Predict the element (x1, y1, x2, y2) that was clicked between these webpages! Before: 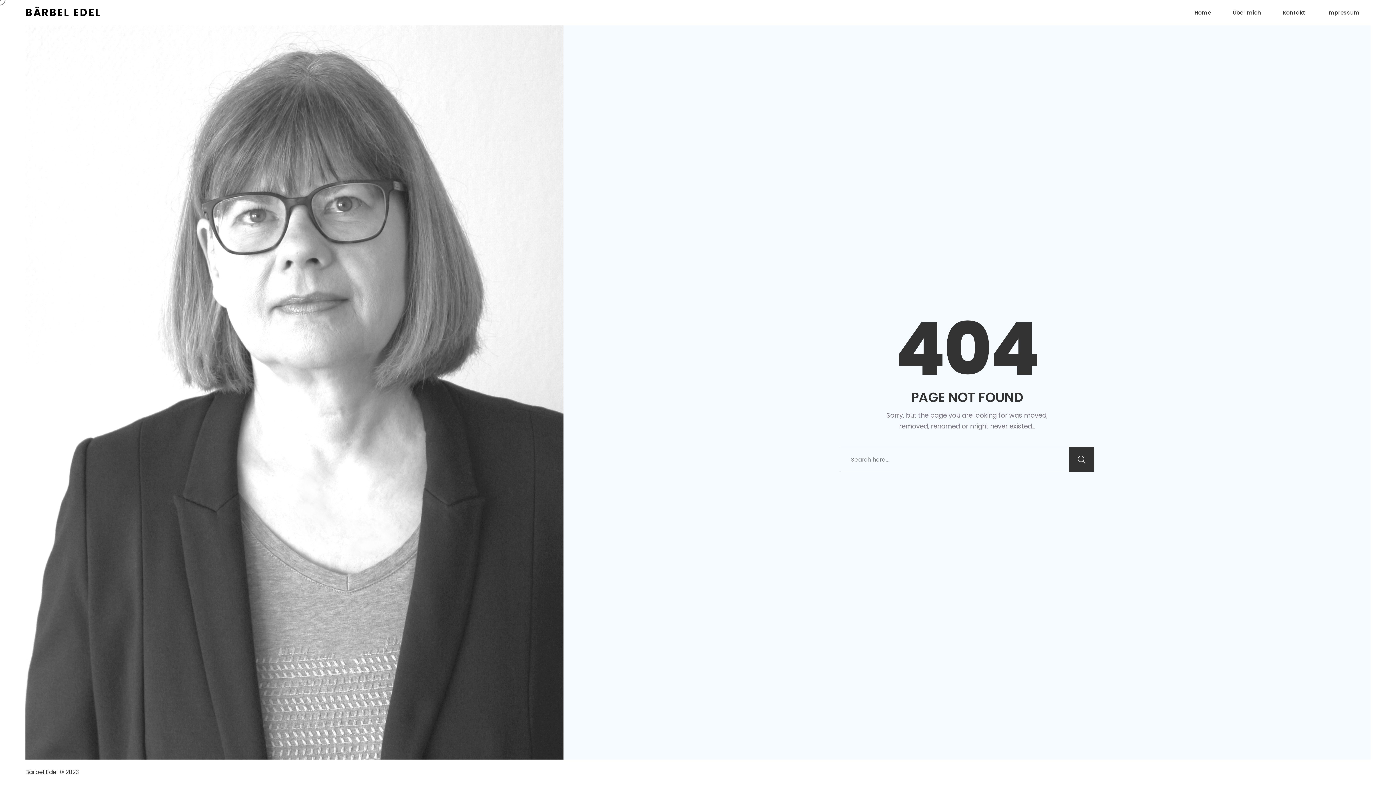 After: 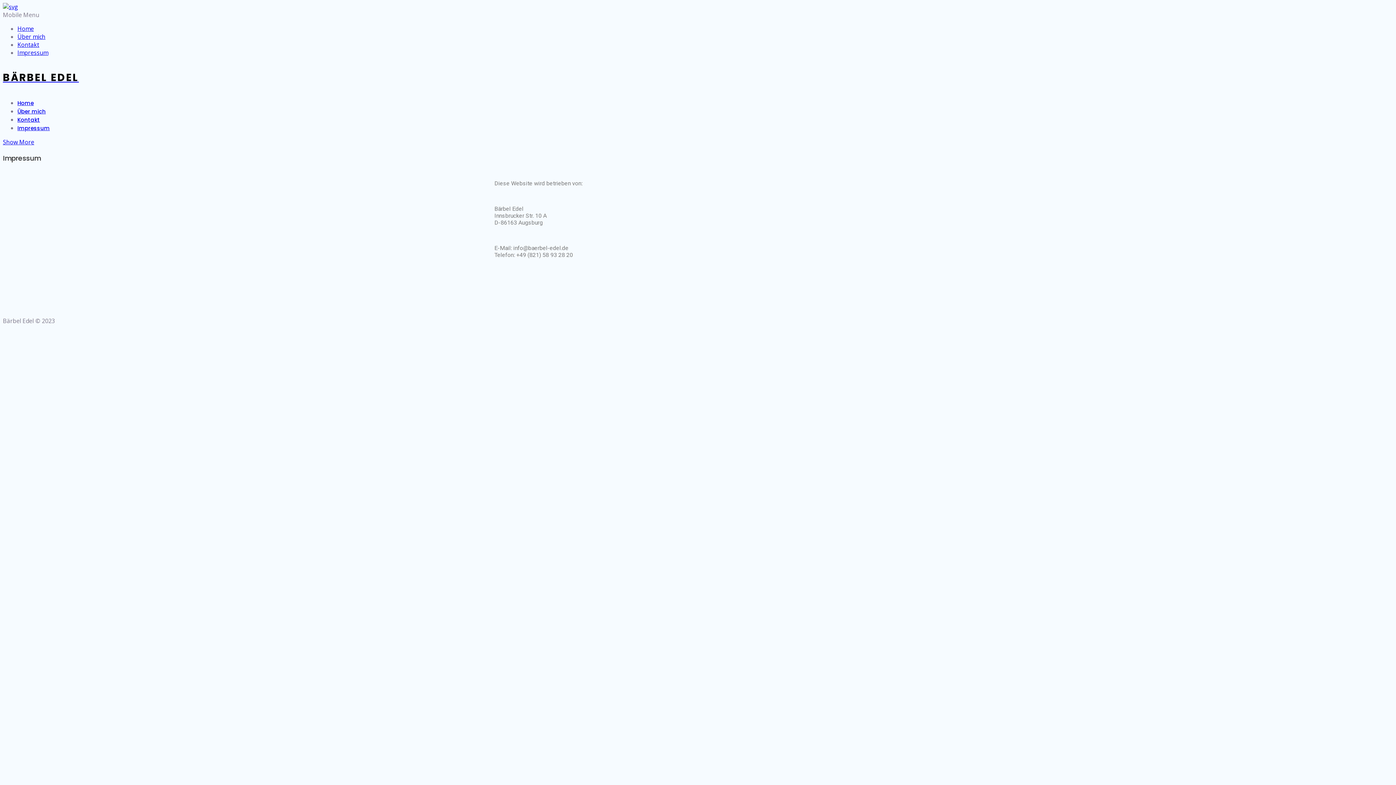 Action: label: Impressum bbox: (1316, 5, 1370, 20)